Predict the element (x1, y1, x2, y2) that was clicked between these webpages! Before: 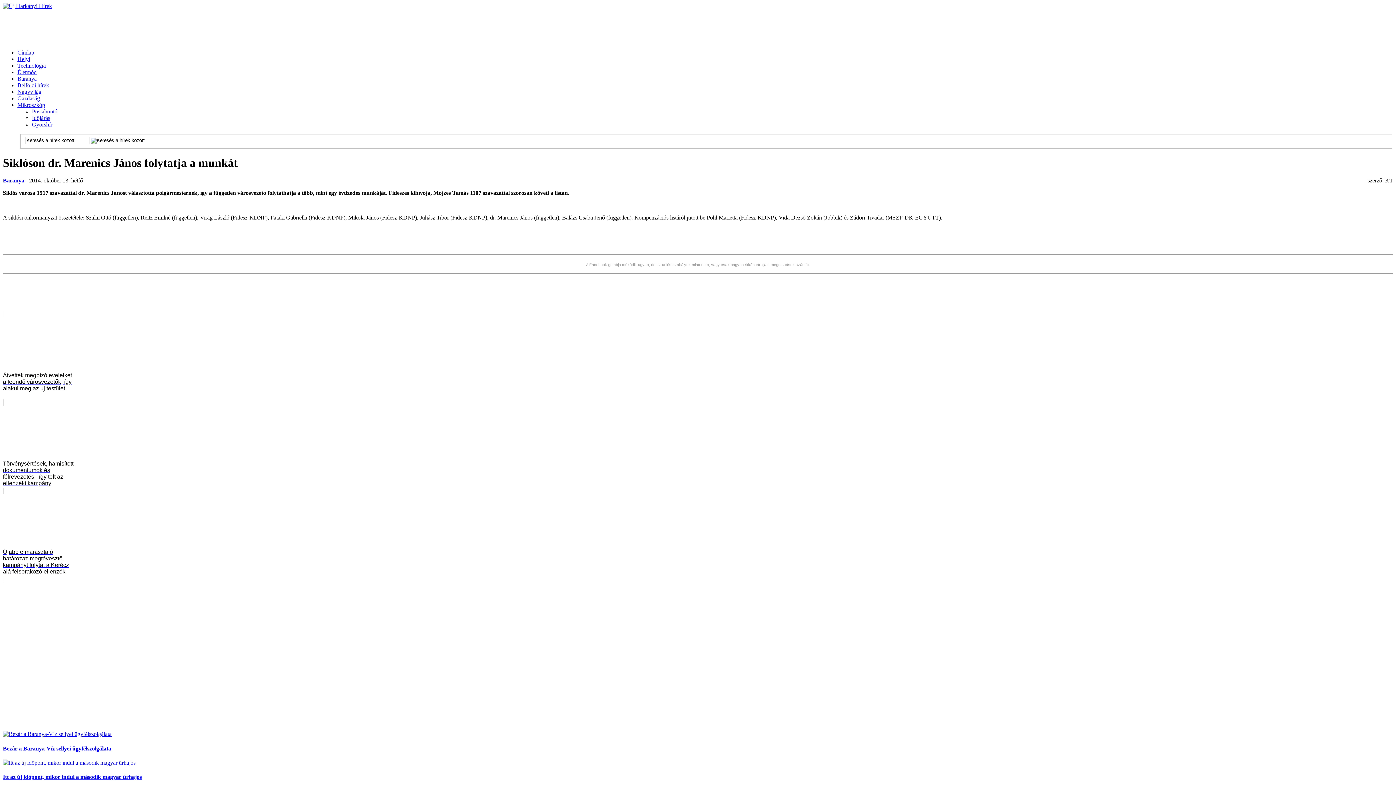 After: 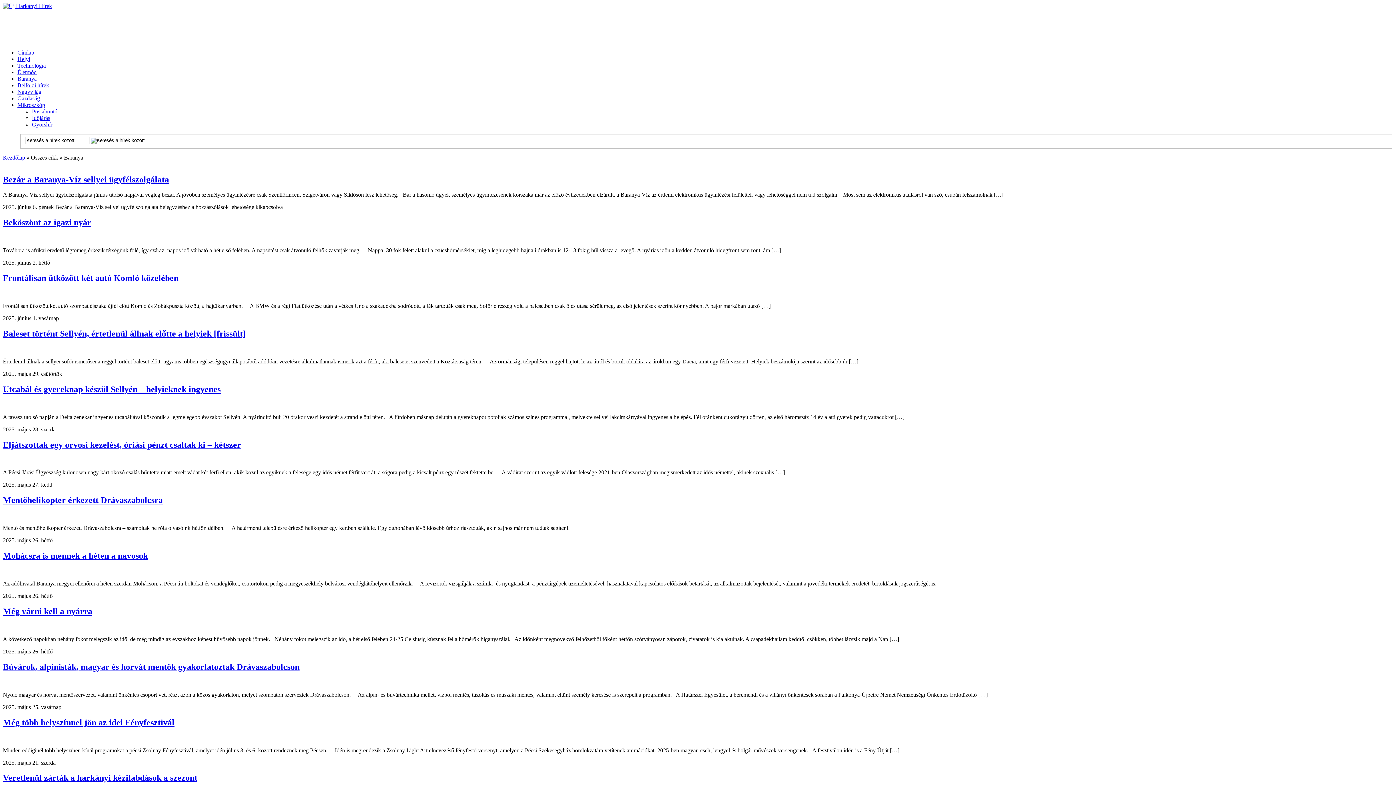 Action: bbox: (2, 177, 24, 183) label: Baranya